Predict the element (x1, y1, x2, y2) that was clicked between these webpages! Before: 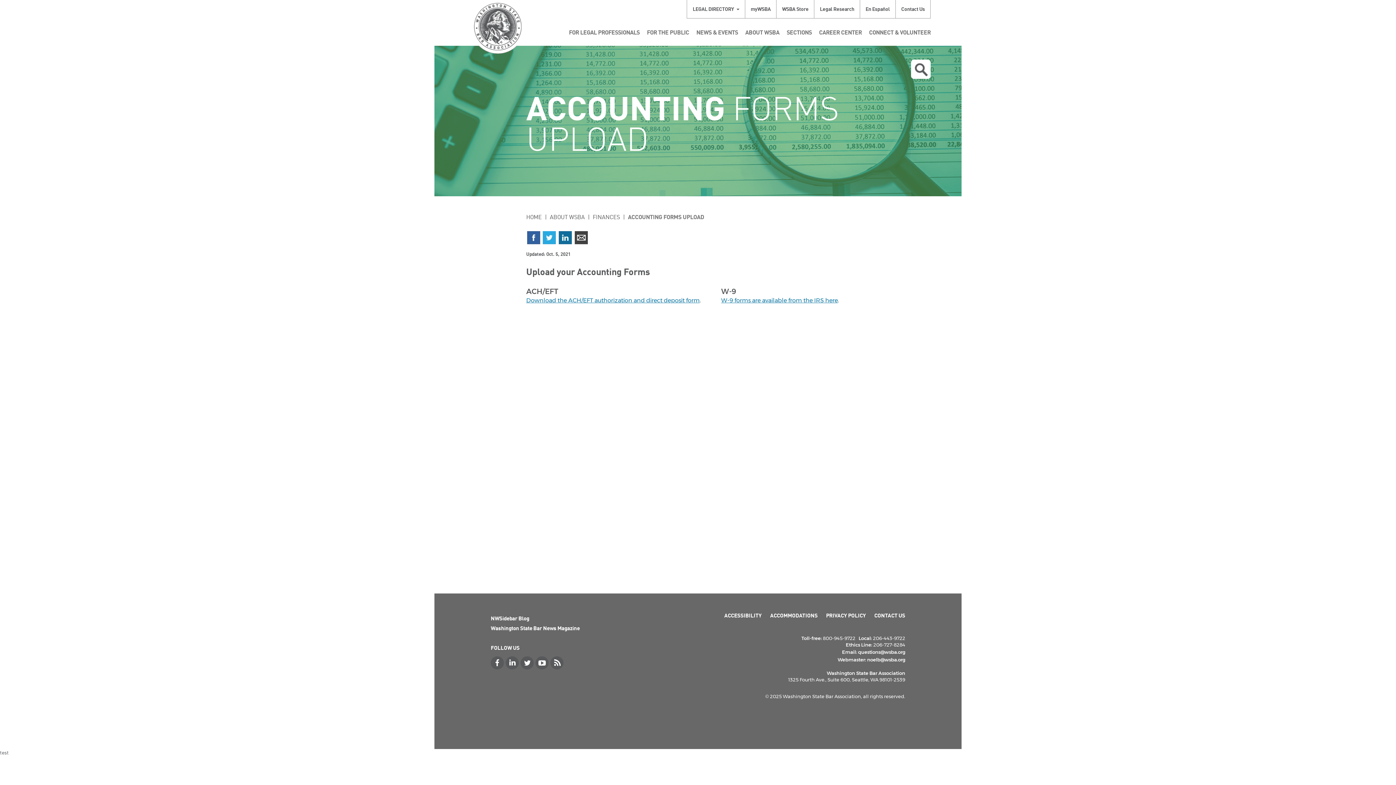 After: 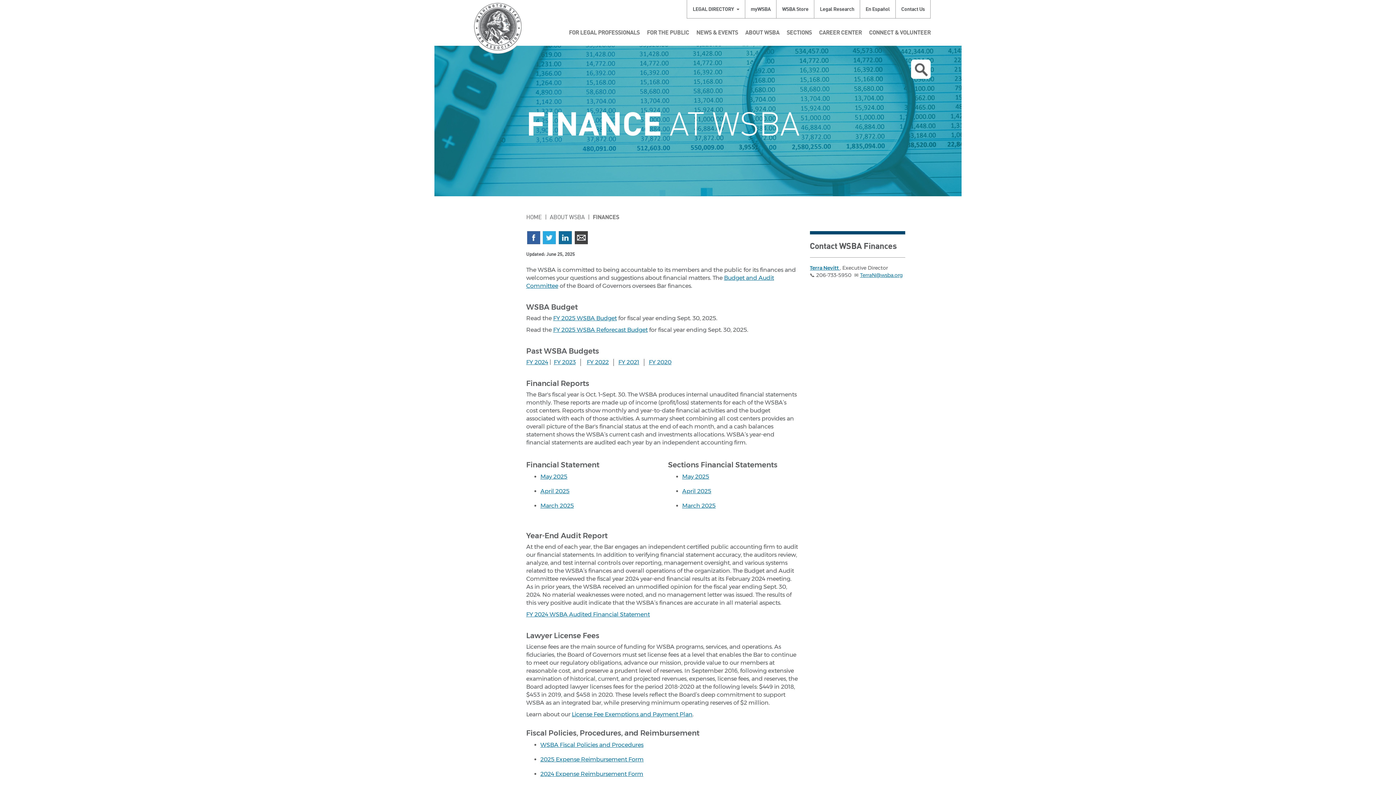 Action: label: FINANCES bbox: (592, 213, 620, 220)